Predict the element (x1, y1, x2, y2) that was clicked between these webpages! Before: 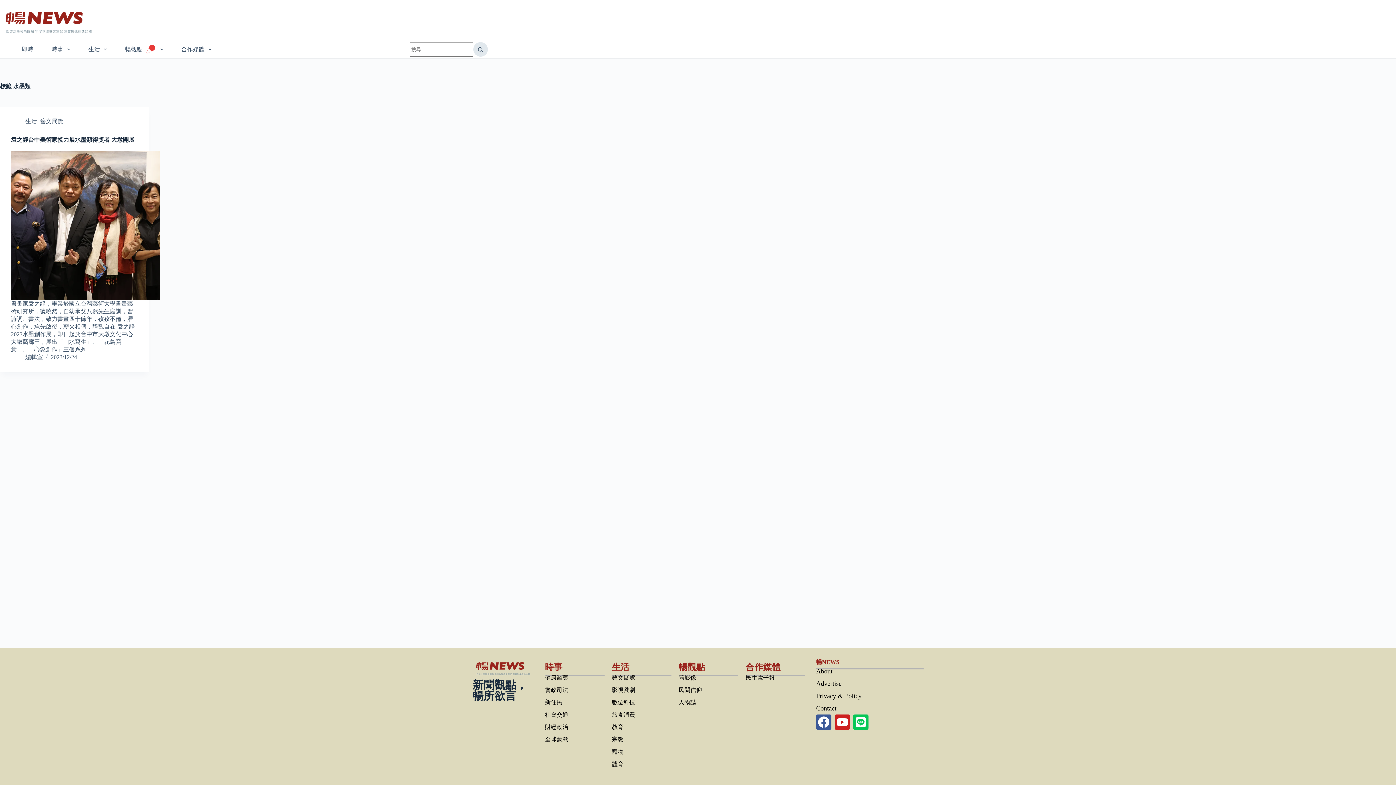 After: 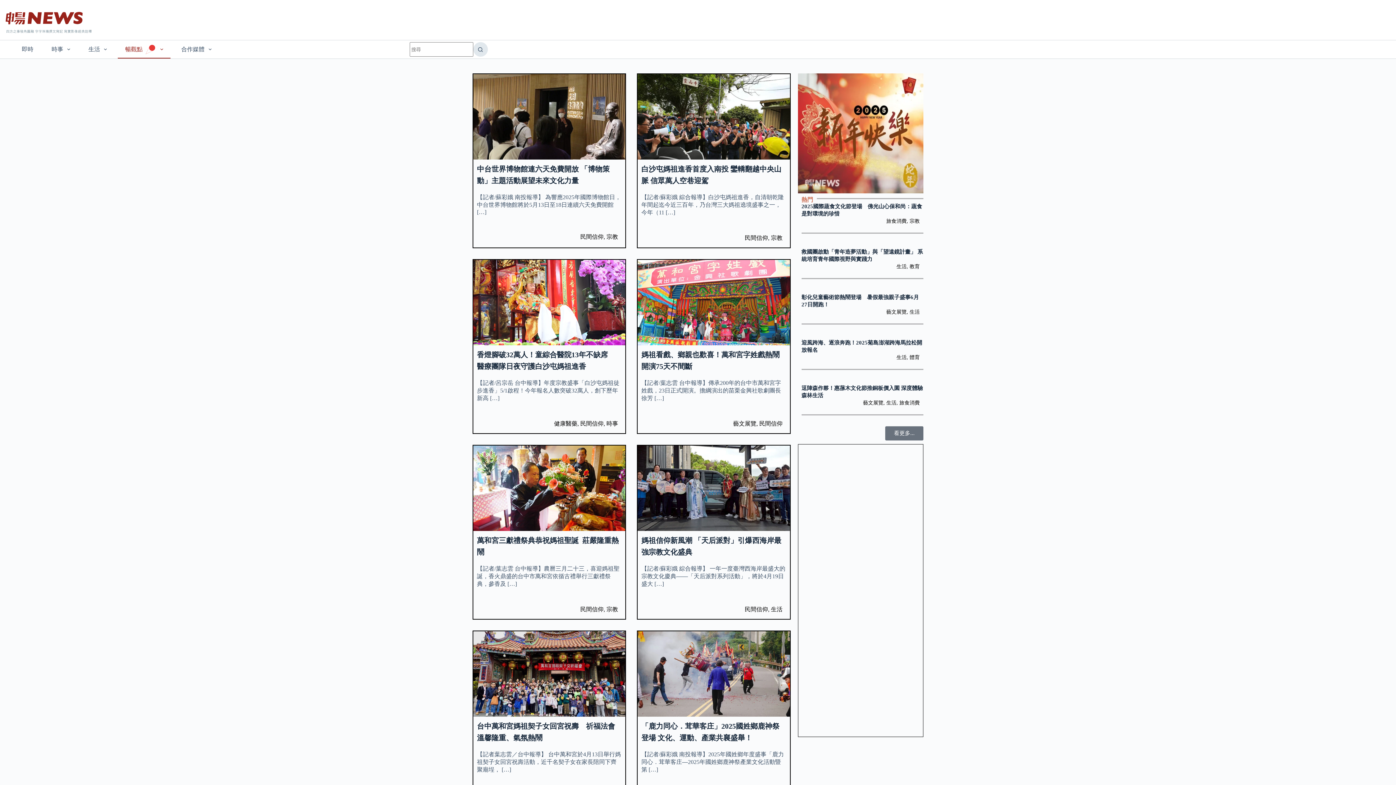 Action: label: 民間信仰 bbox: (678, 684, 738, 696)